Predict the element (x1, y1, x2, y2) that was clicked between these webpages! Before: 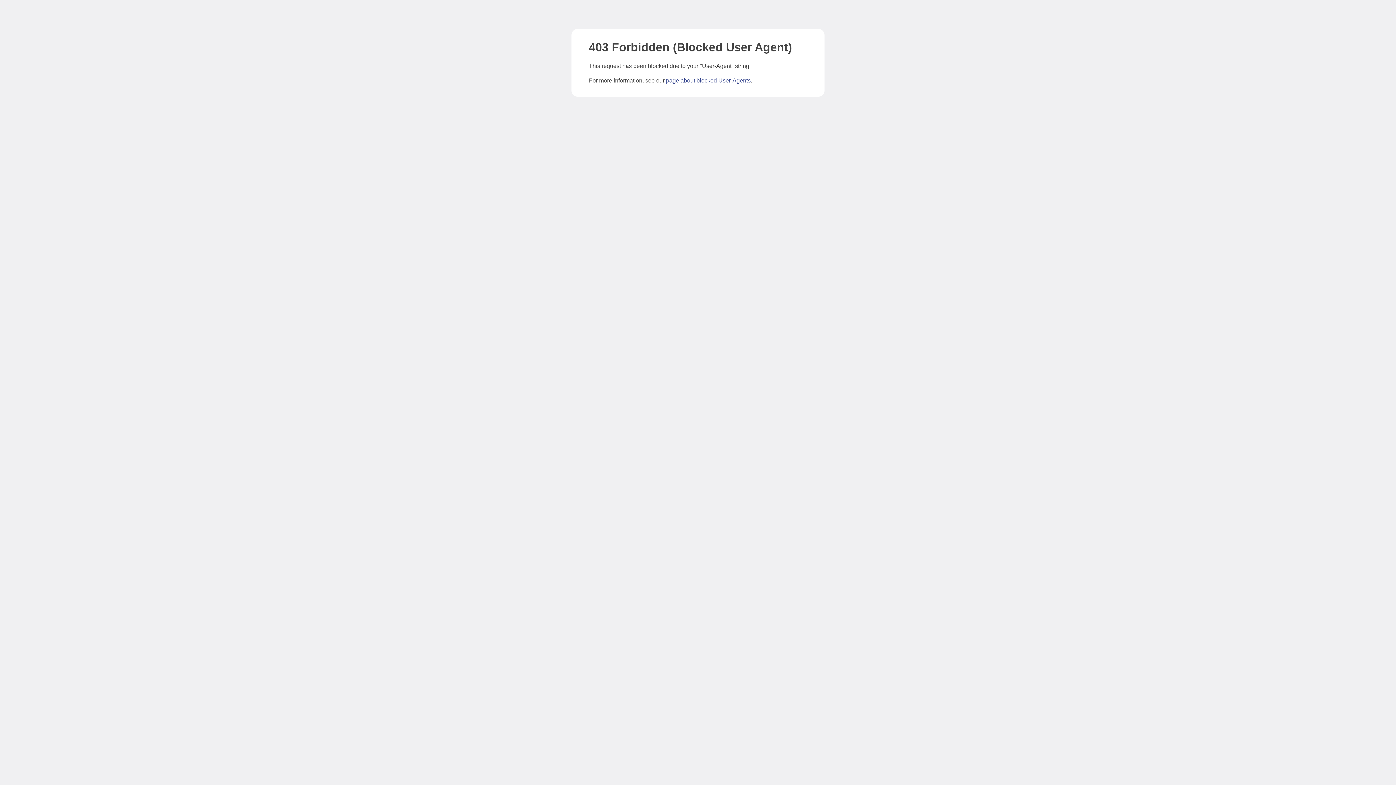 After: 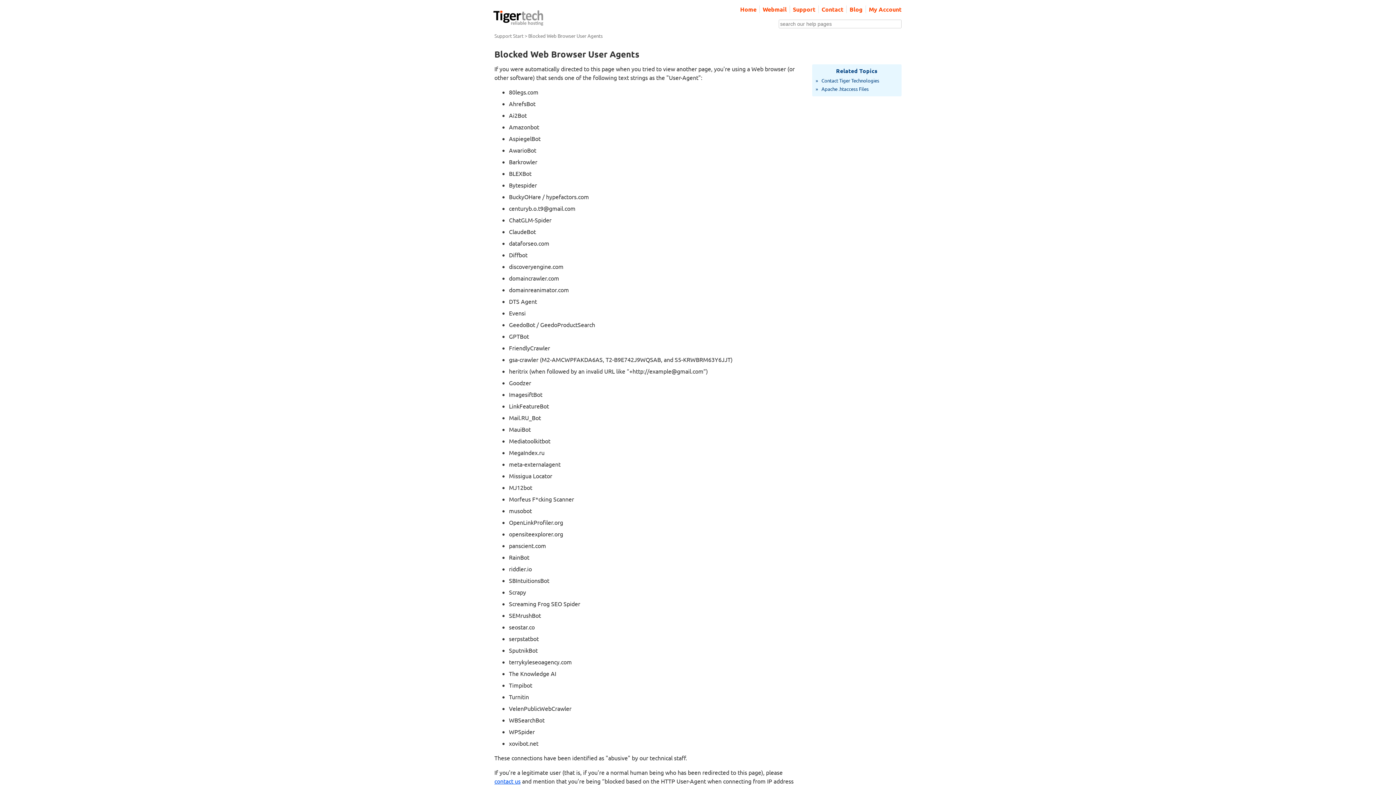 Action: bbox: (666, 77, 750, 83) label: page about blocked User-Agents